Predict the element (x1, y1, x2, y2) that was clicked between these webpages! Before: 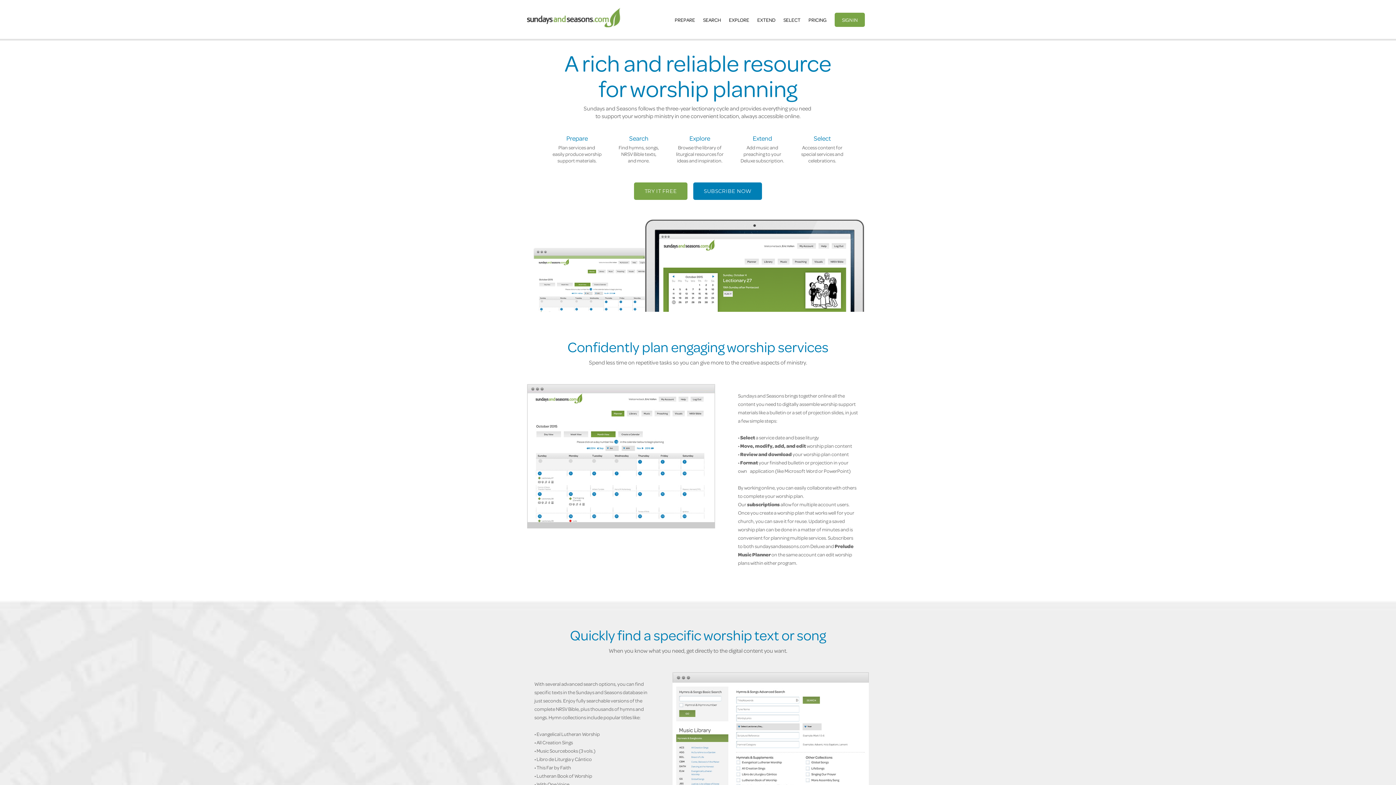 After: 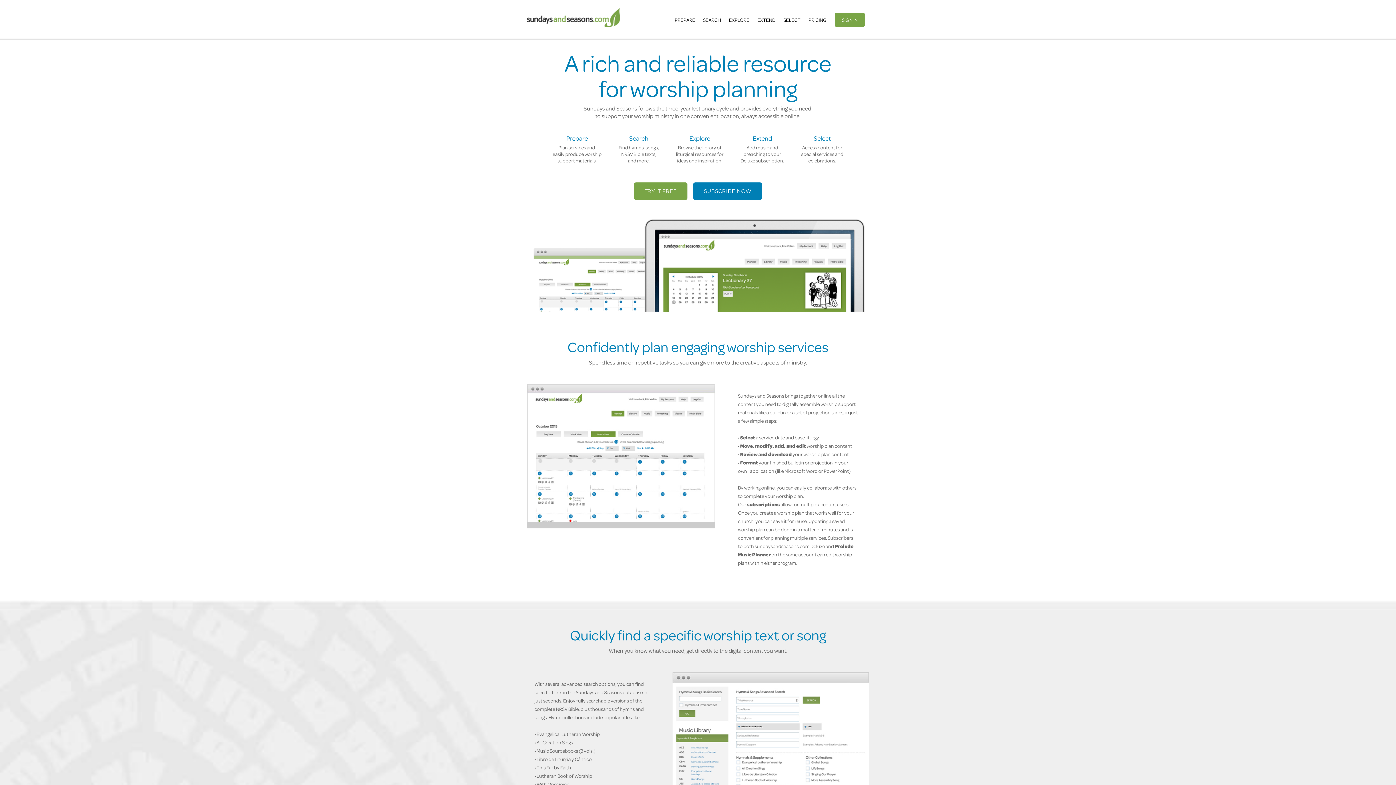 Action: bbox: (747, 501, 780, 508) label: subscriptions